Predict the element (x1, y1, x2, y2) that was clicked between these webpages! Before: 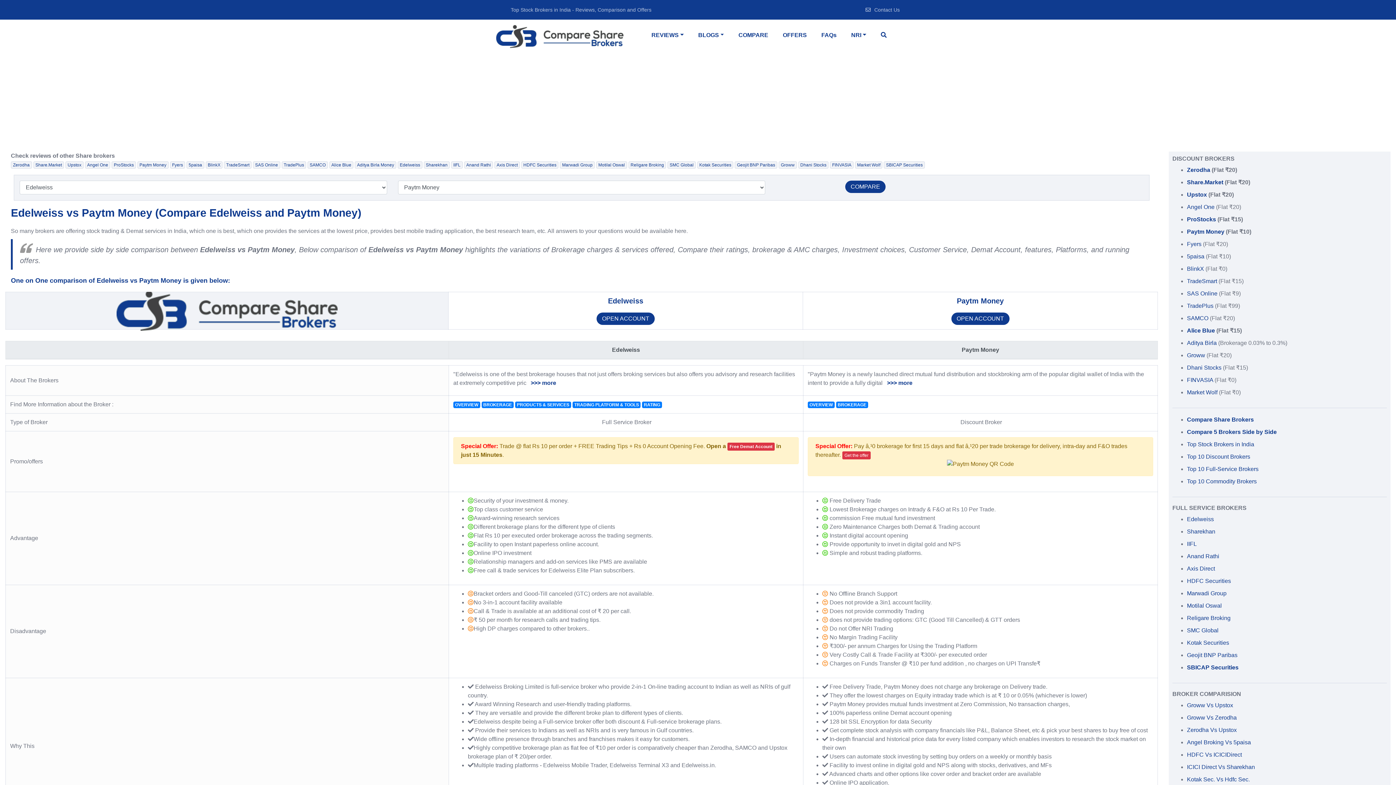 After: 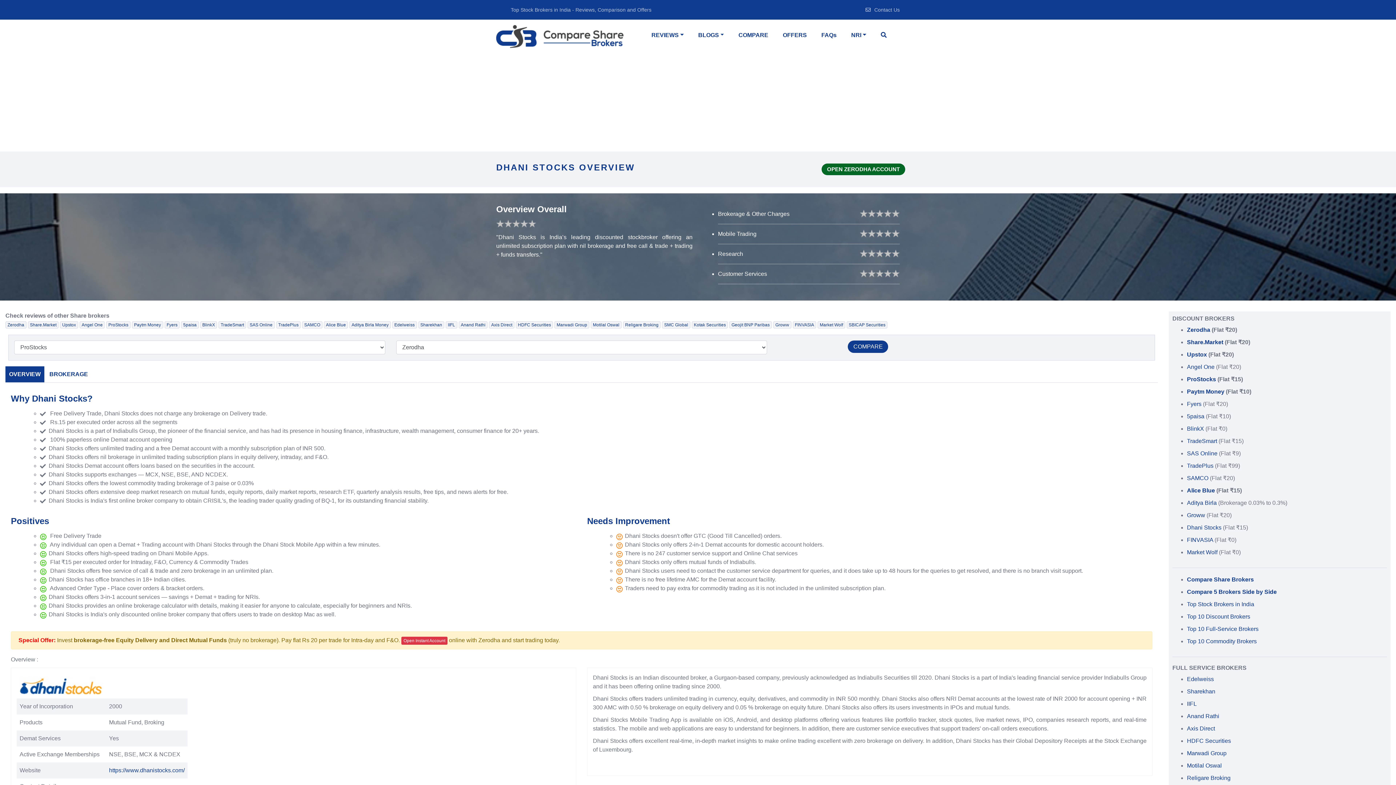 Action: label: Dhani Stocks (Flat ₹15) bbox: (1187, 364, 1248, 370)